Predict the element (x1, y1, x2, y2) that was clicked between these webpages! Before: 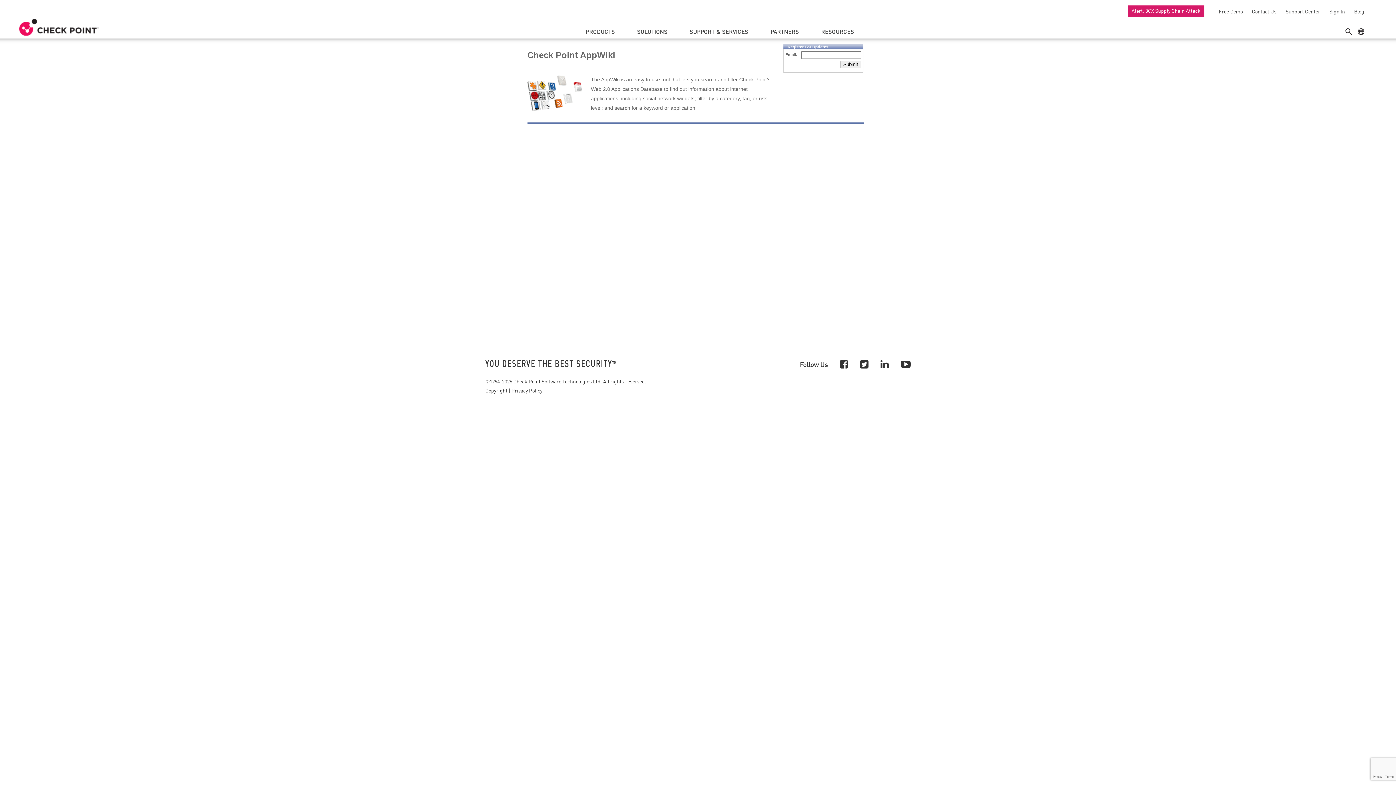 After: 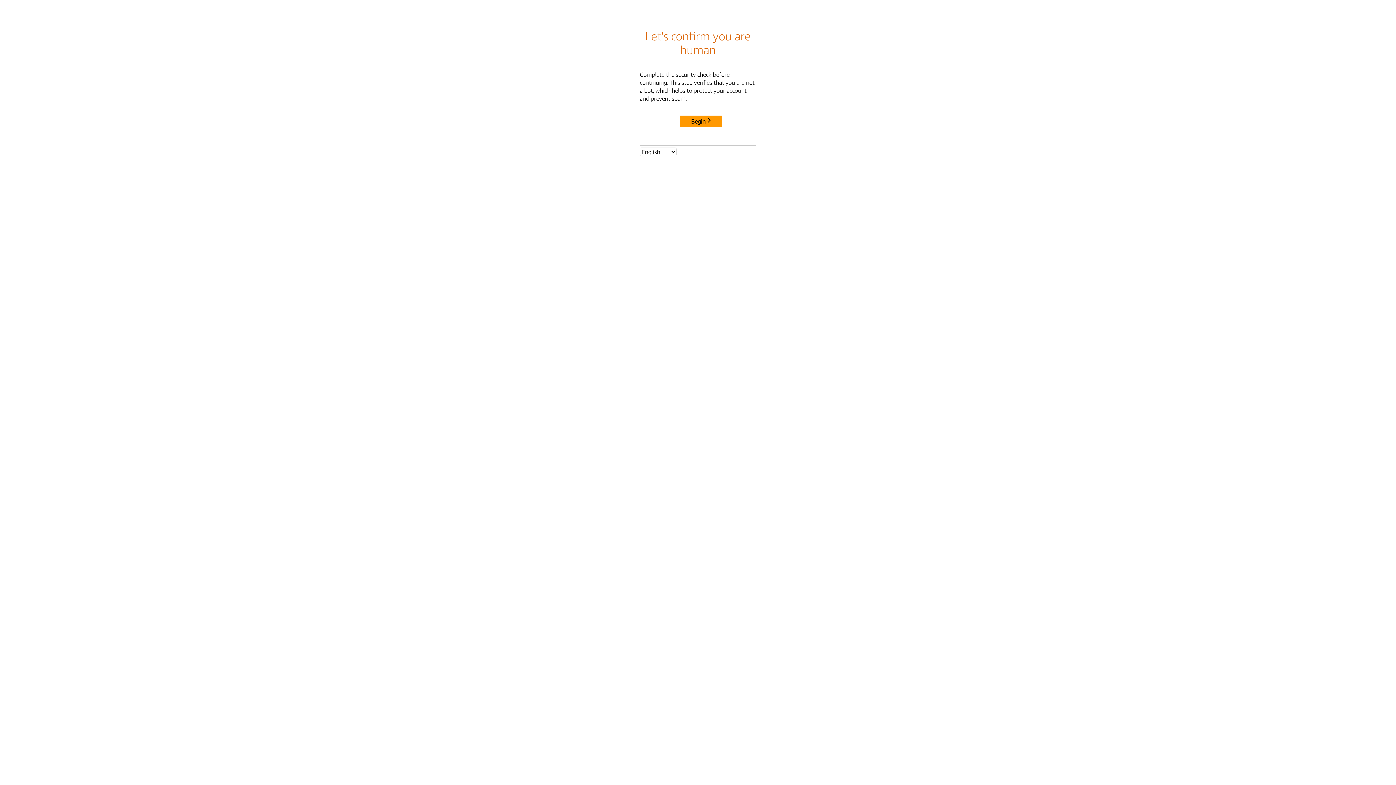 Action: bbox: (1215, 8, 1243, 14) label: Free Demo